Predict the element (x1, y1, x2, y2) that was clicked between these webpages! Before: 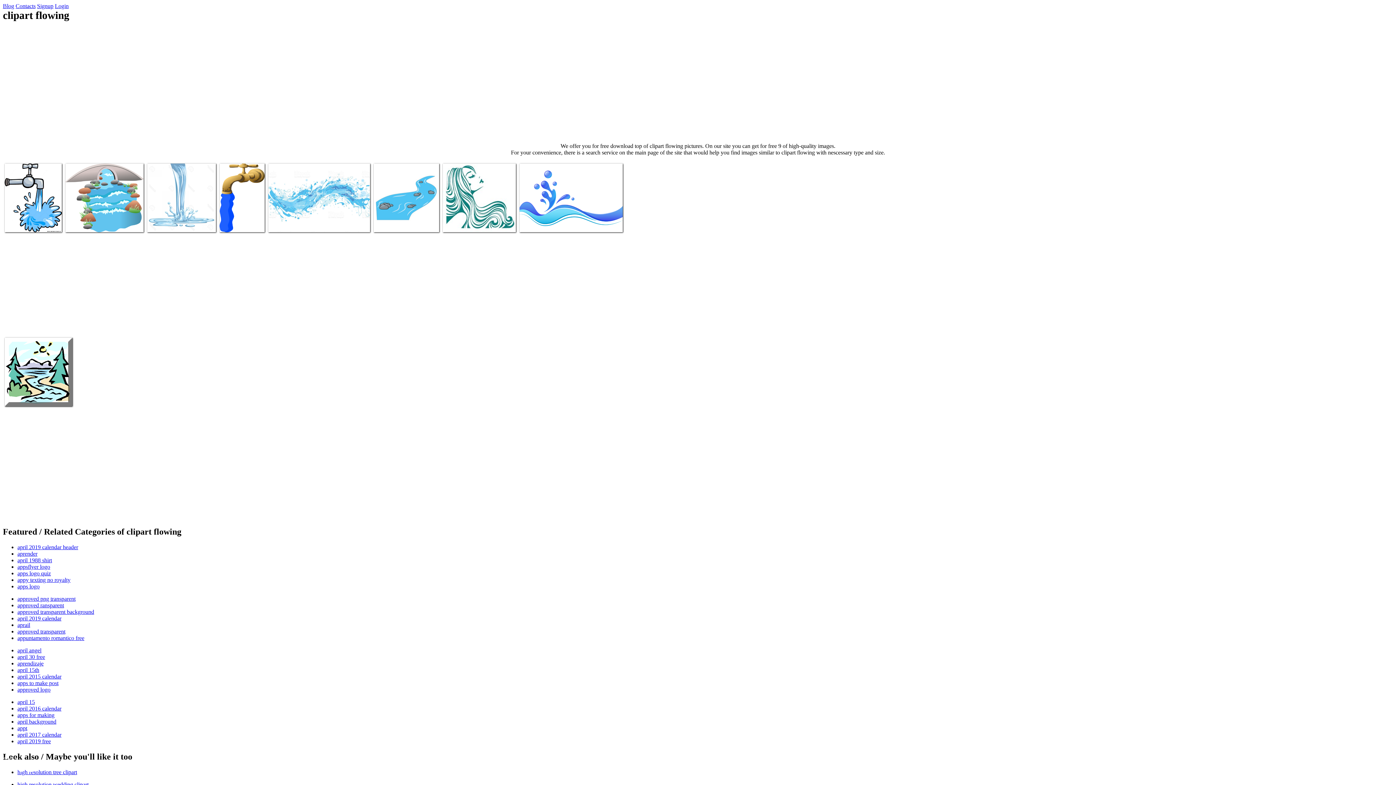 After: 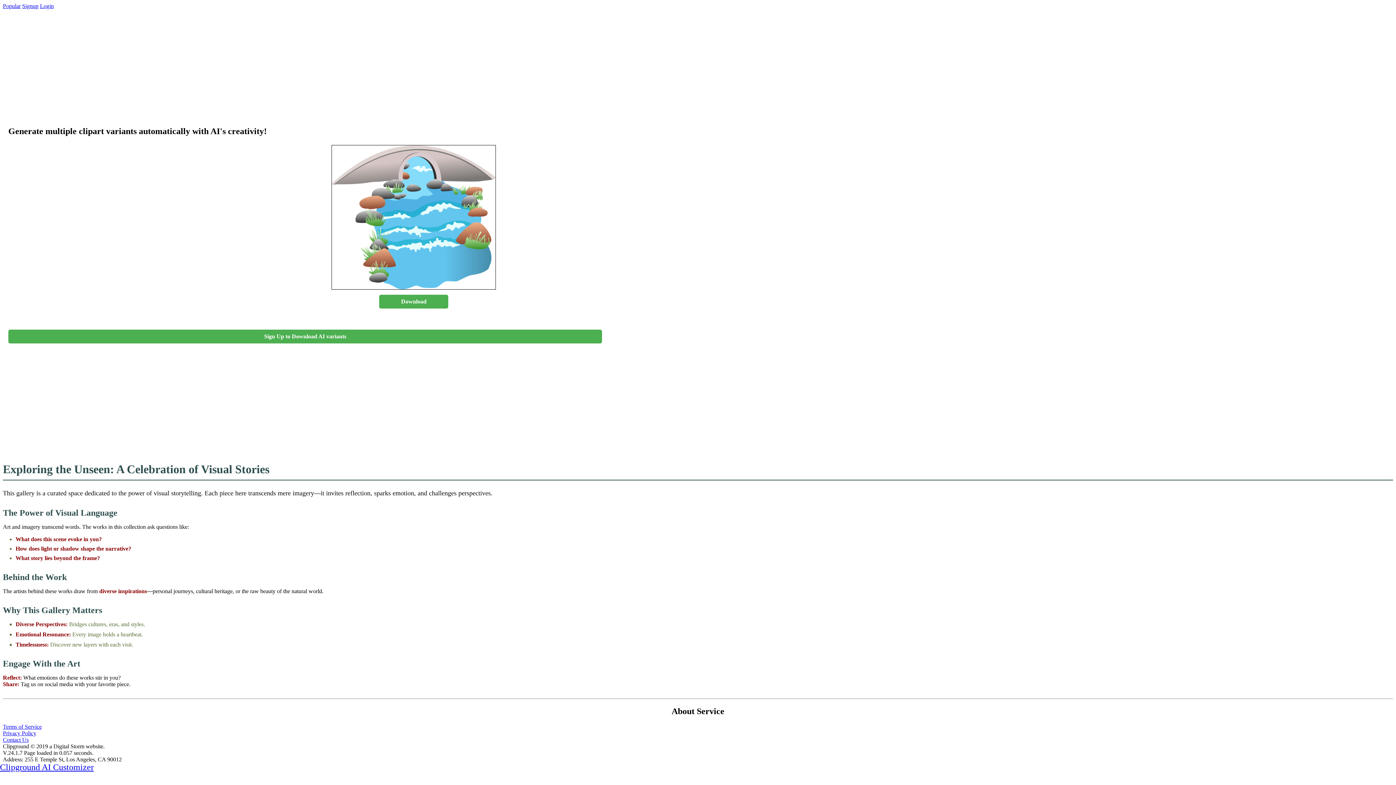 Action: bbox: (67, 219, 98, 225) label: Clipart flowing